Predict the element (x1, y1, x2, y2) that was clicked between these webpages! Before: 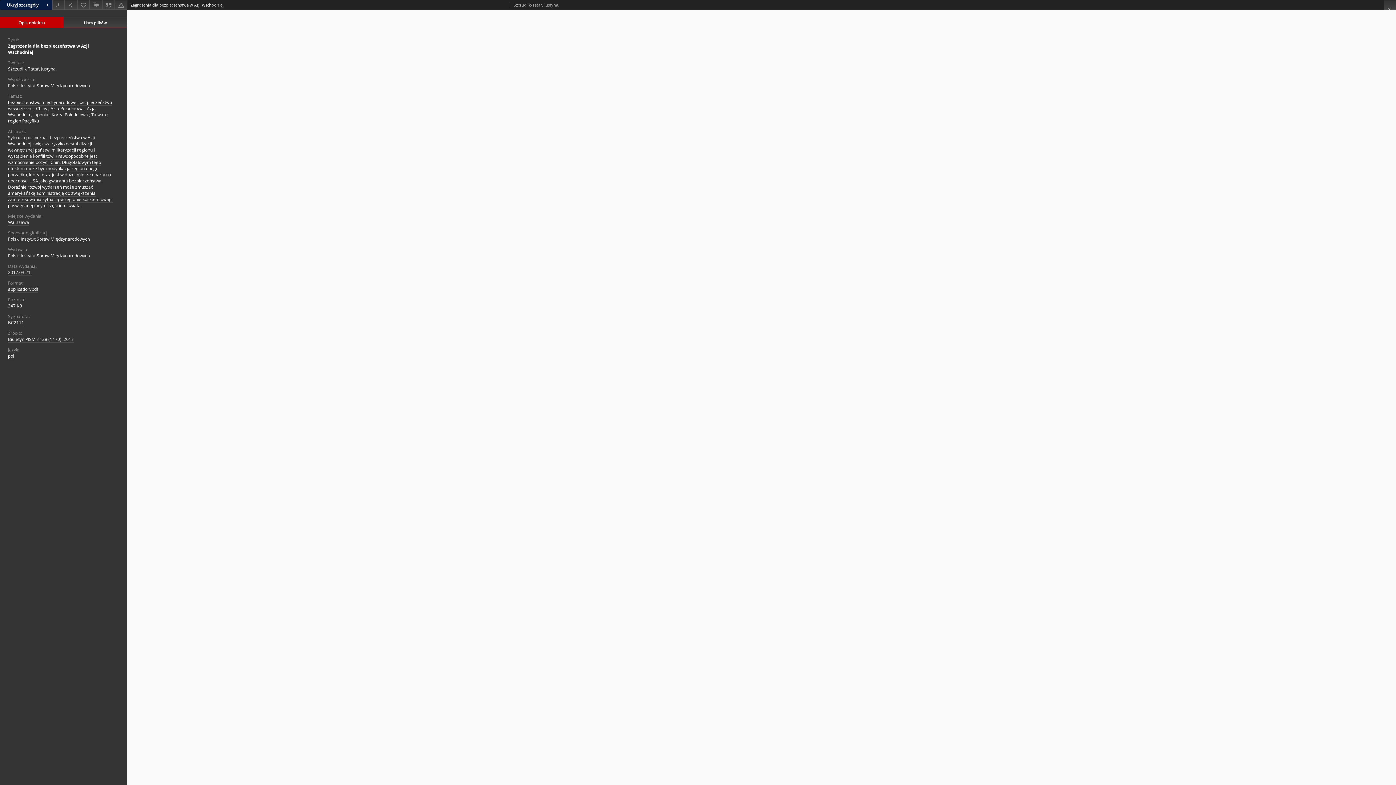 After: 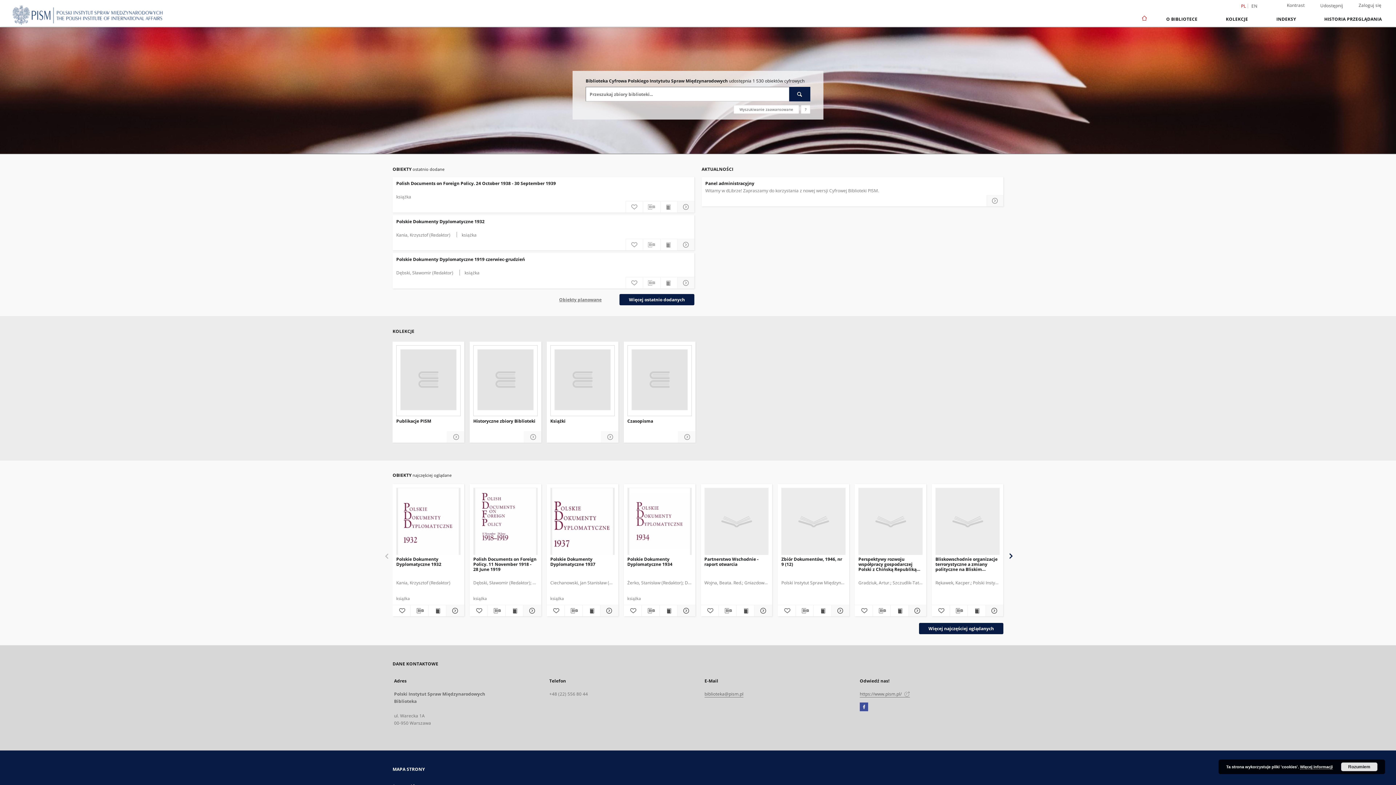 Action: label: Zamknij bbox: (1384, 0, 1396, 9)